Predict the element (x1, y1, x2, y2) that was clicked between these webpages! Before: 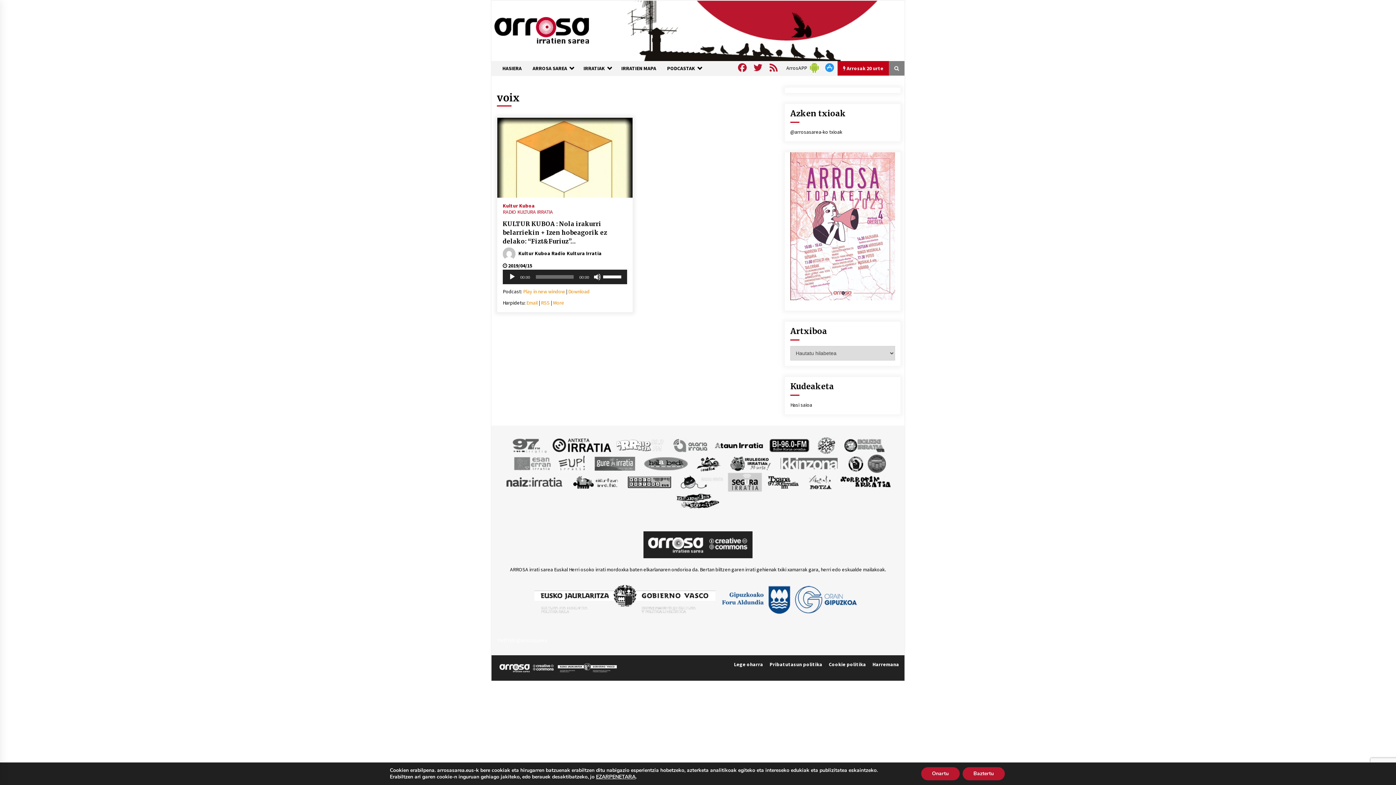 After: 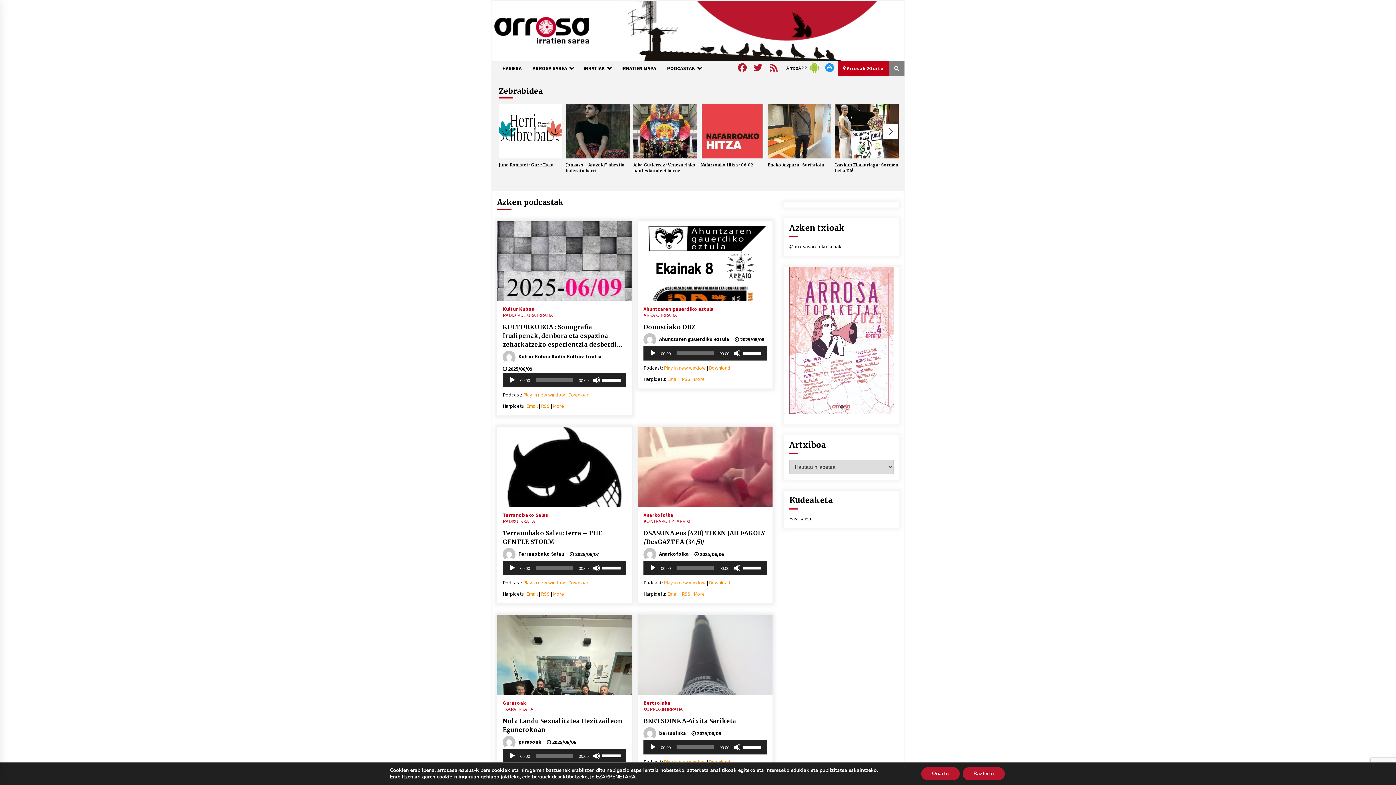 Action: bbox: (494, 17, 588, 44)